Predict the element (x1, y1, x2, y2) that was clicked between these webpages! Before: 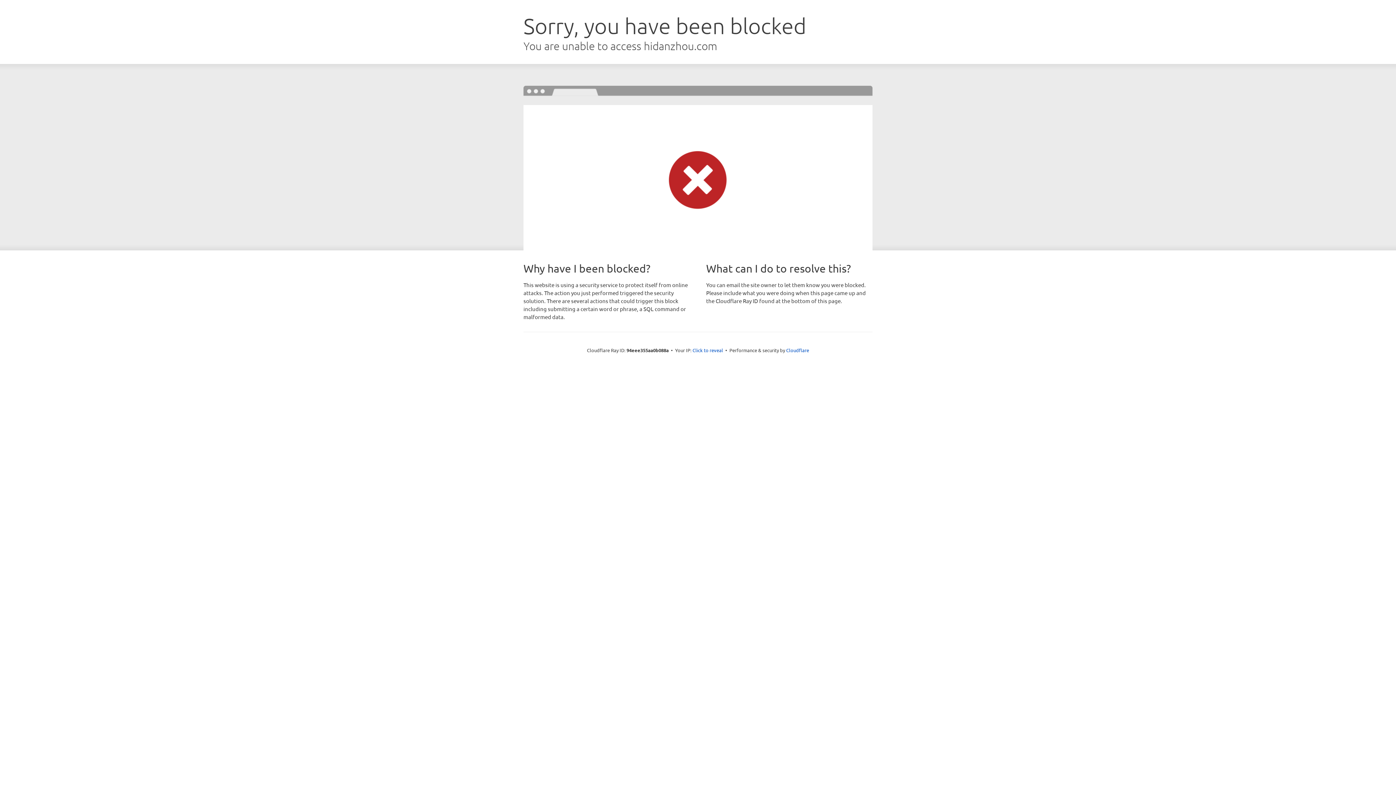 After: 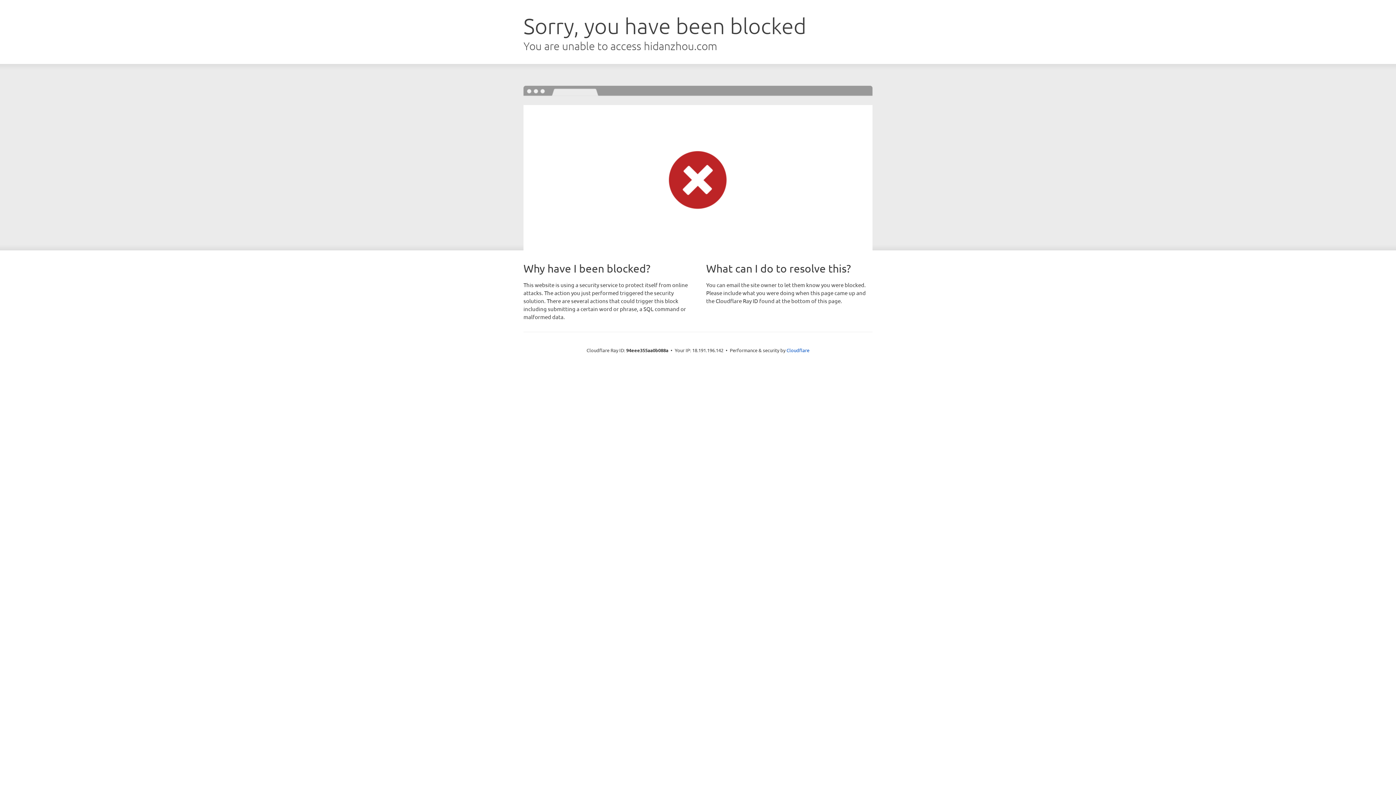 Action: bbox: (692, 346, 723, 353) label: Click to reveal